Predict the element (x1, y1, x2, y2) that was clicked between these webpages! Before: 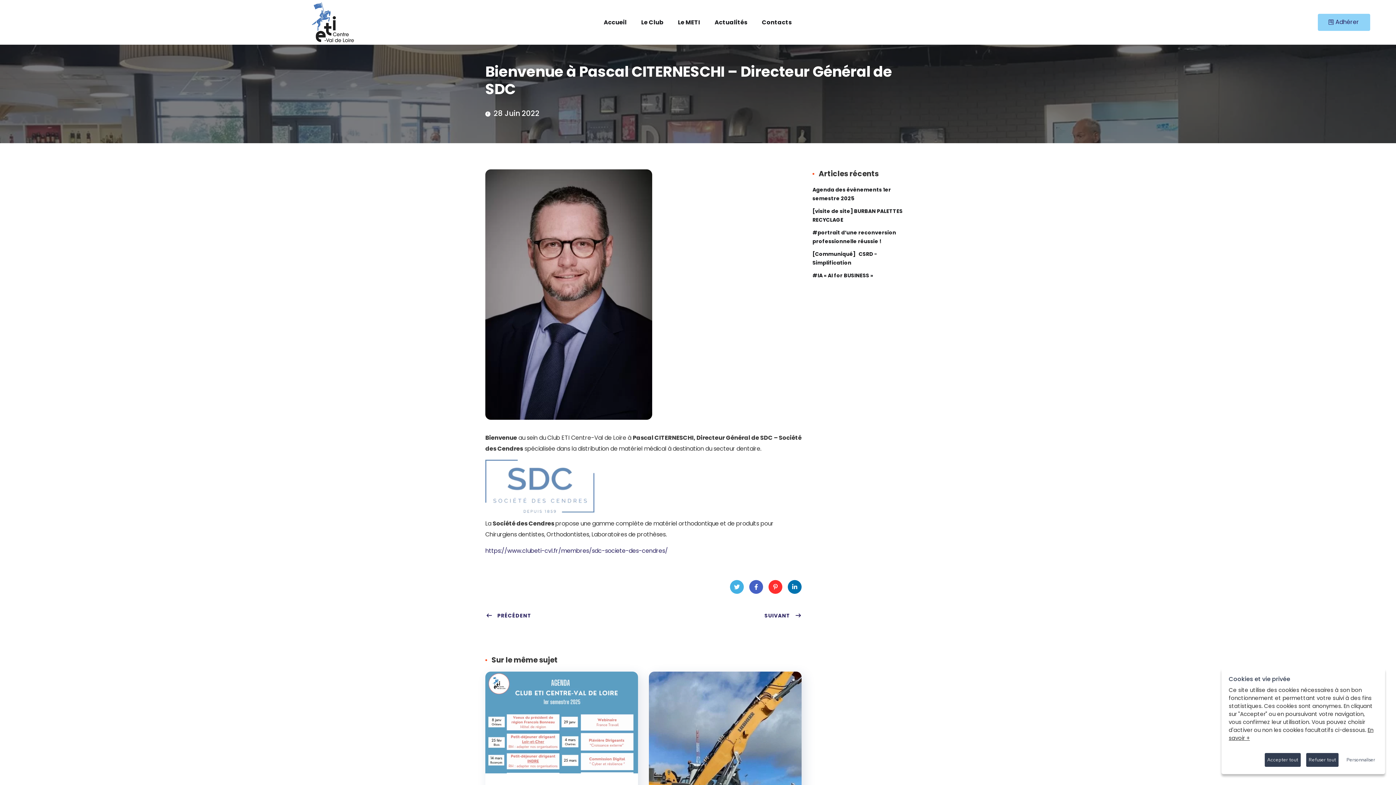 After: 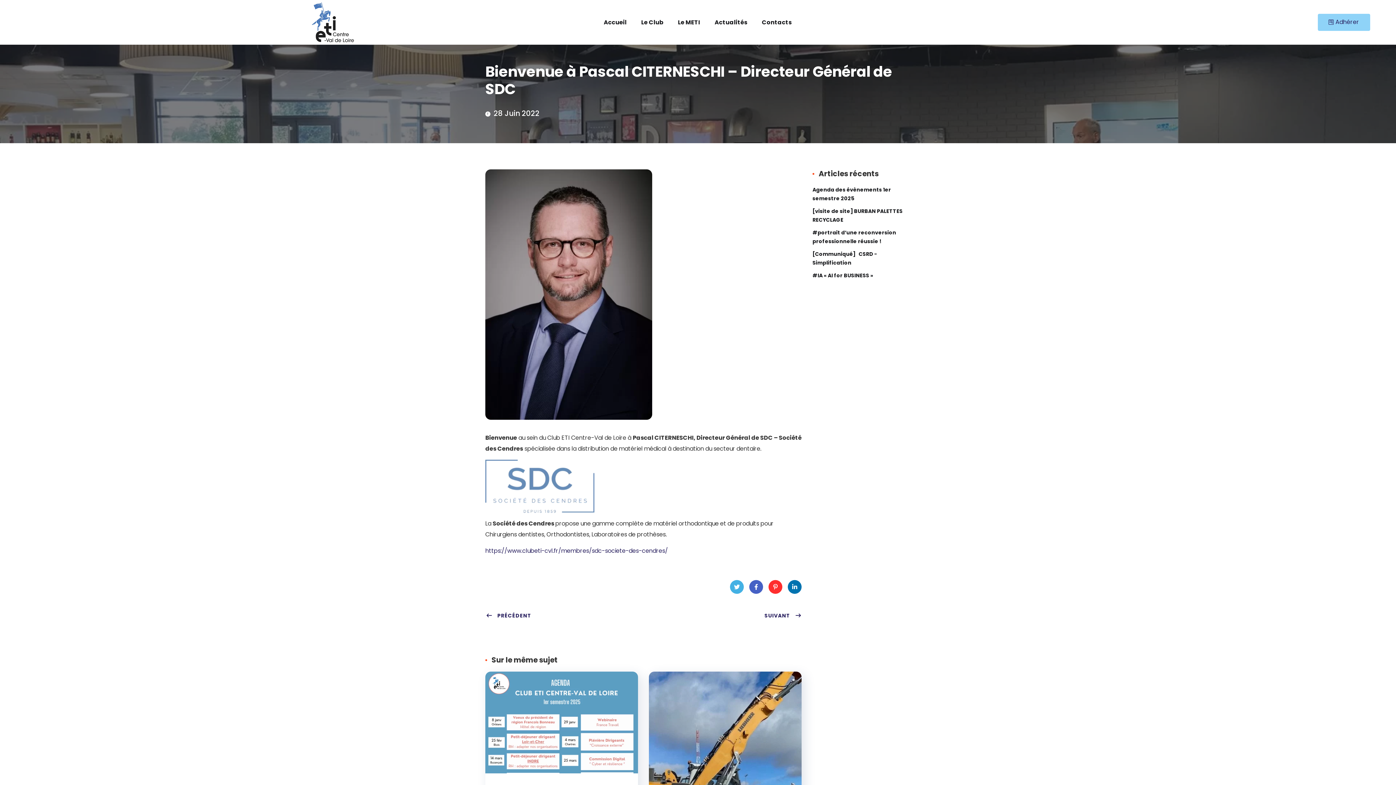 Action: label: Accepter tout bbox: (1265, 753, 1301, 767)